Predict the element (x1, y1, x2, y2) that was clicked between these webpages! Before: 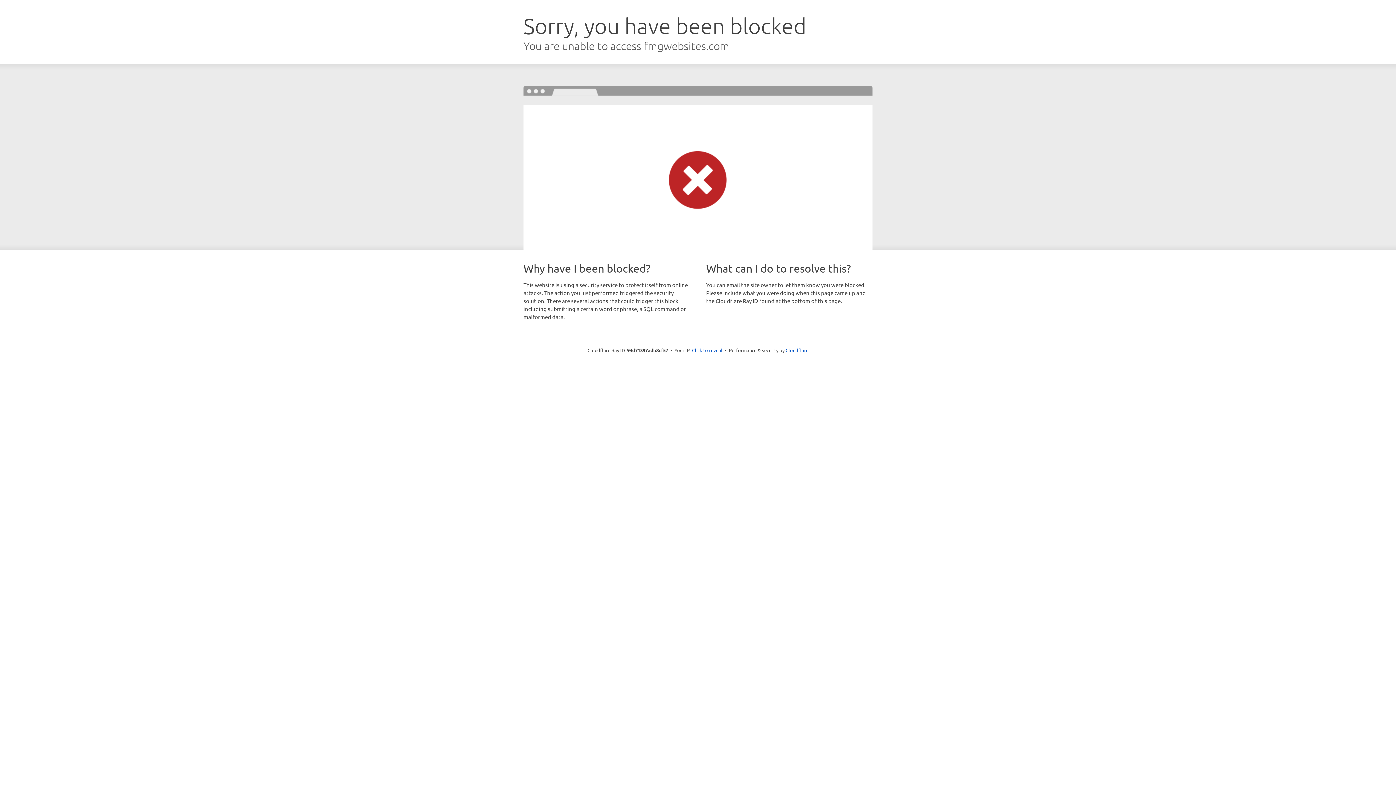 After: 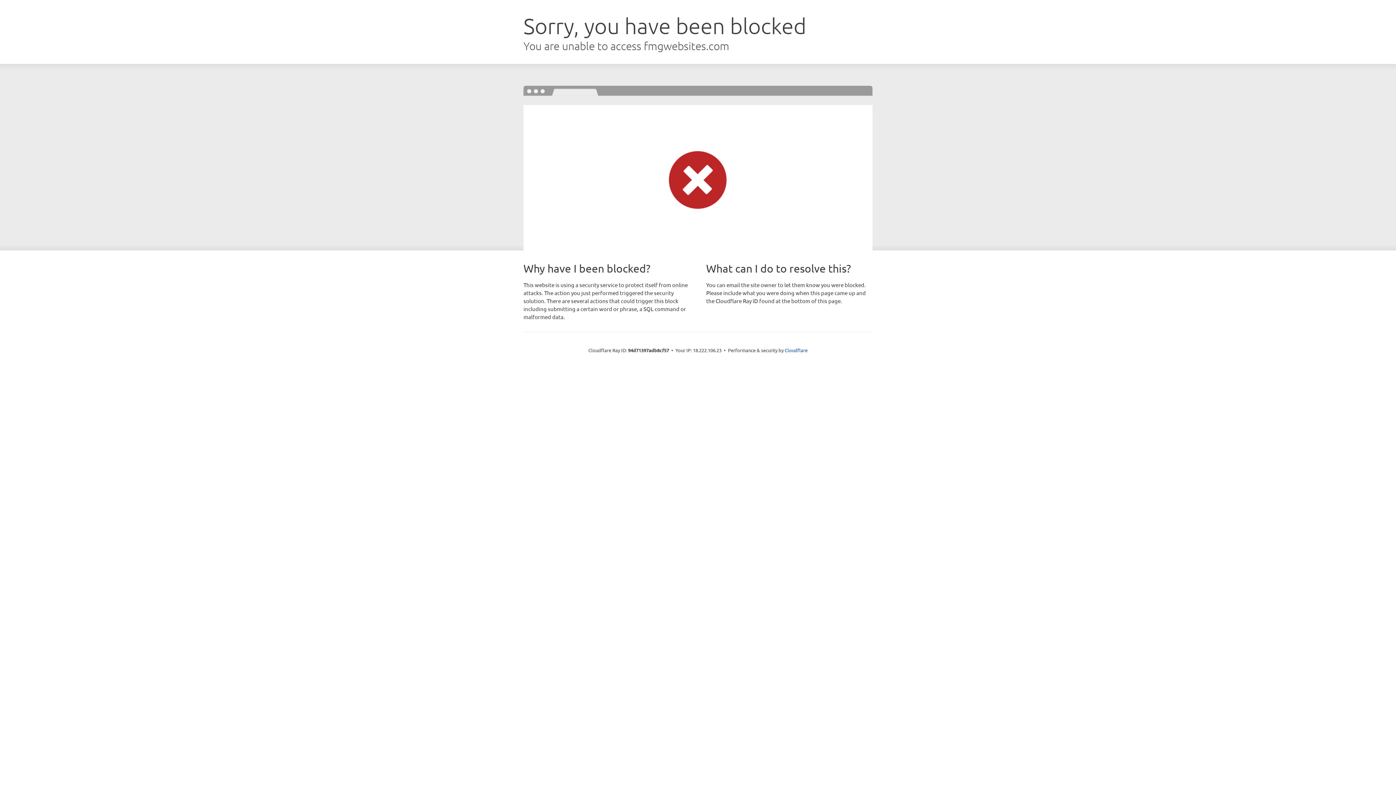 Action: bbox: (692, 346, 722, 353) label: Click to reveal